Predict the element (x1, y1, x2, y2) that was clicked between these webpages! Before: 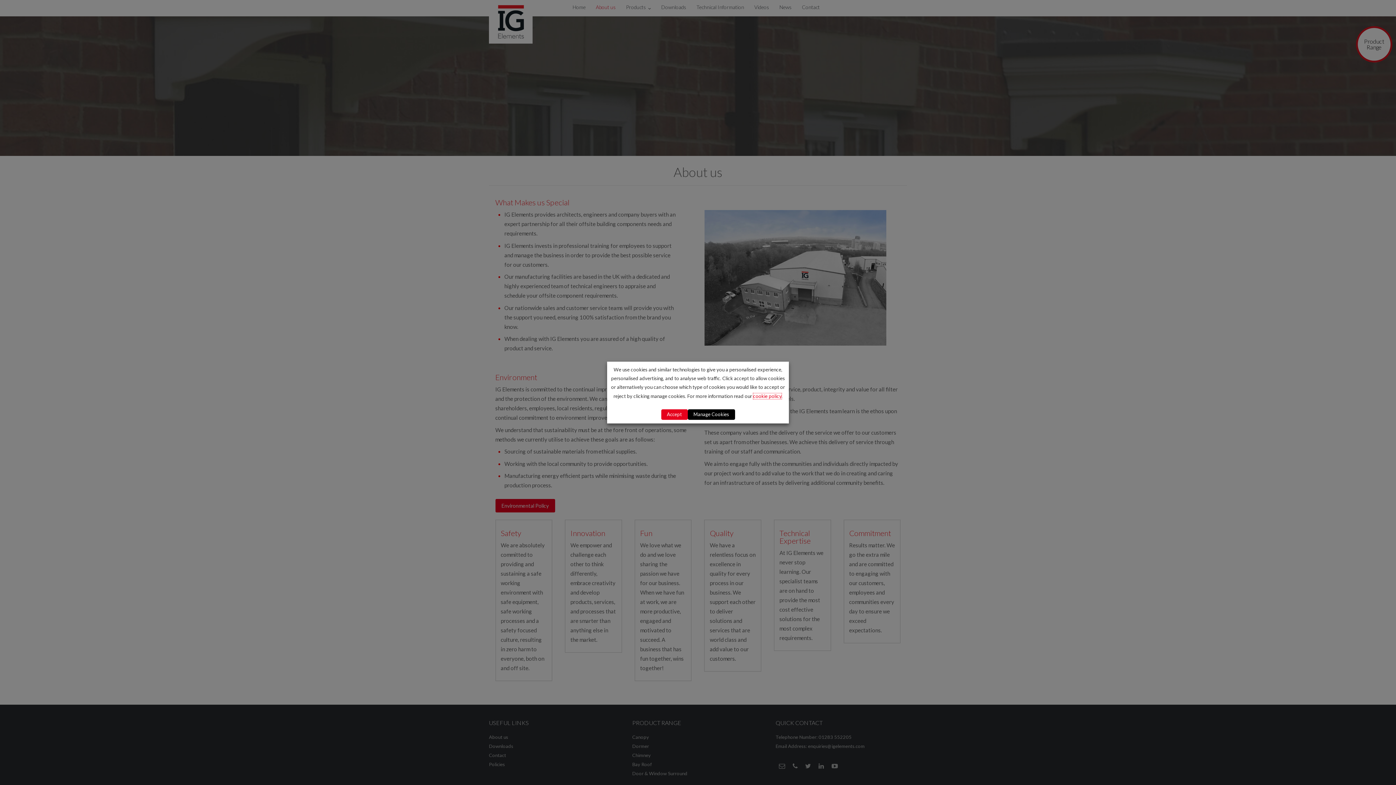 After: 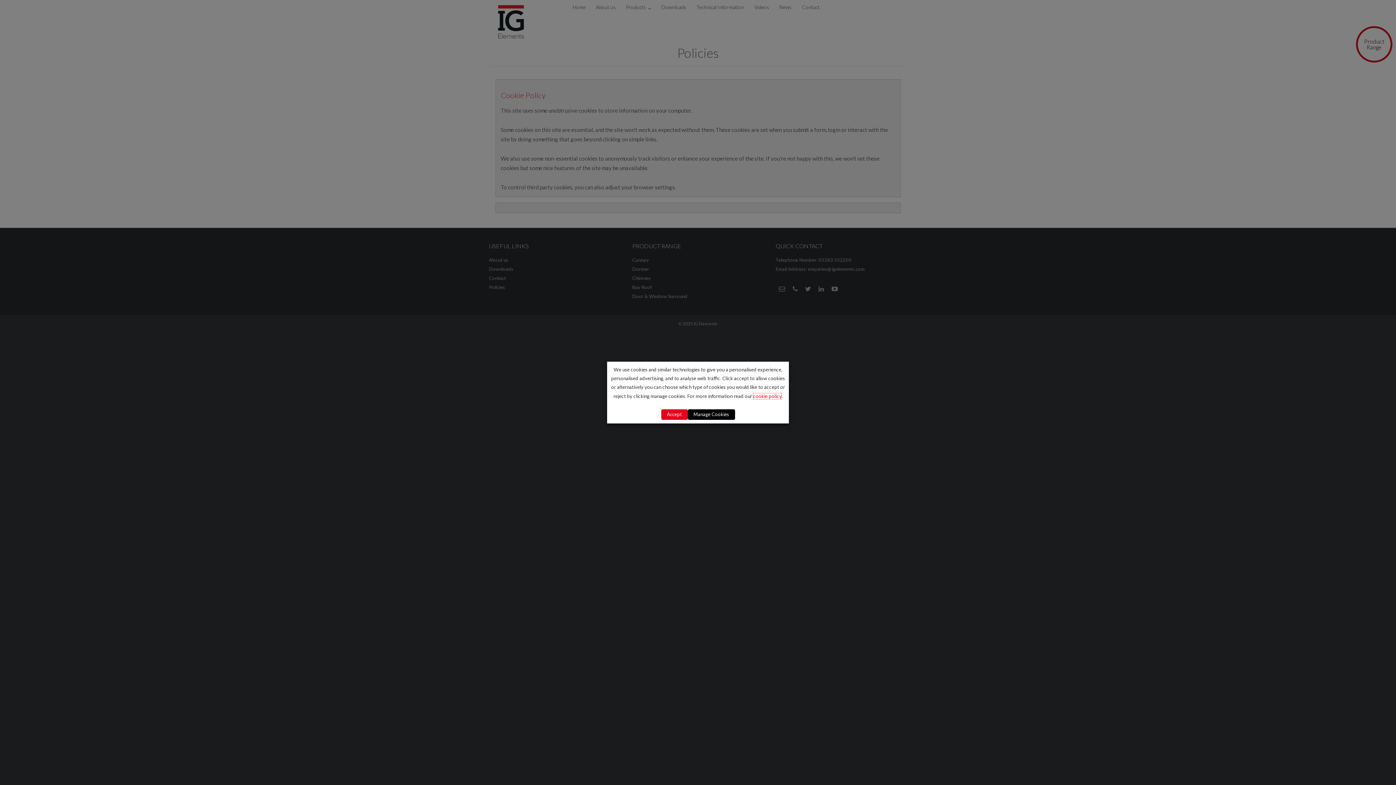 Action: label: cookie policy bbox: (753, 393, 781, 399)